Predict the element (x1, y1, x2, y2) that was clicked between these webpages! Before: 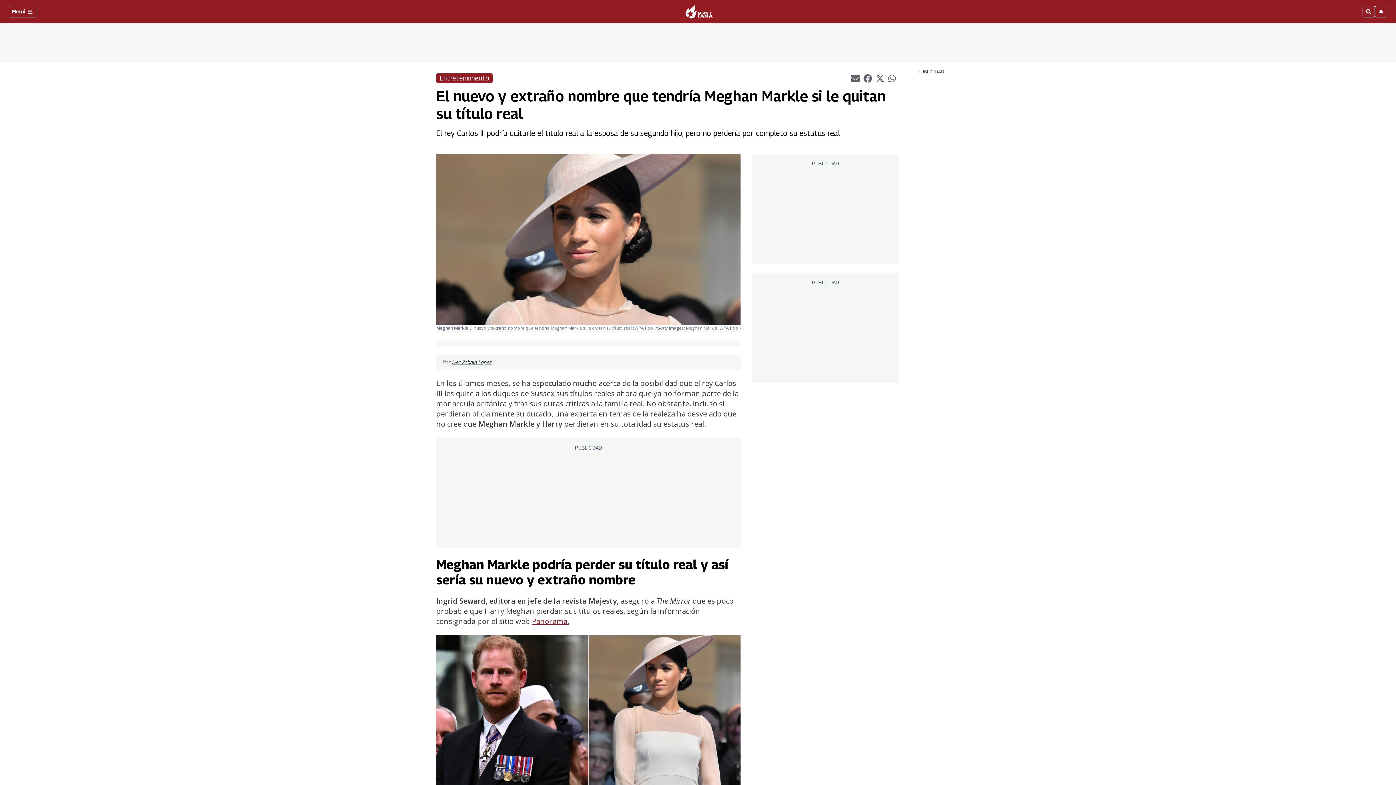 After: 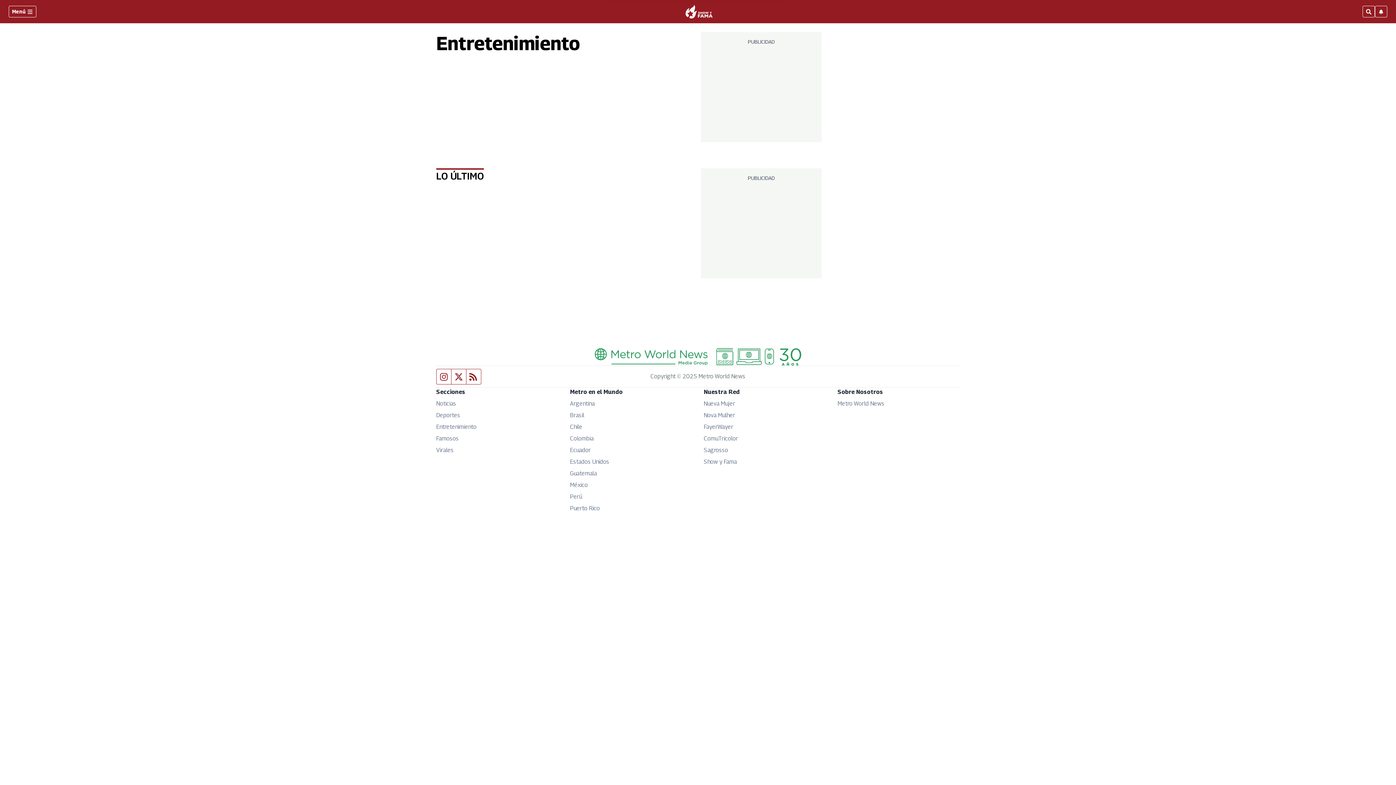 Action: bbox: (436, 73, 492, 82) label: Entretenimiento